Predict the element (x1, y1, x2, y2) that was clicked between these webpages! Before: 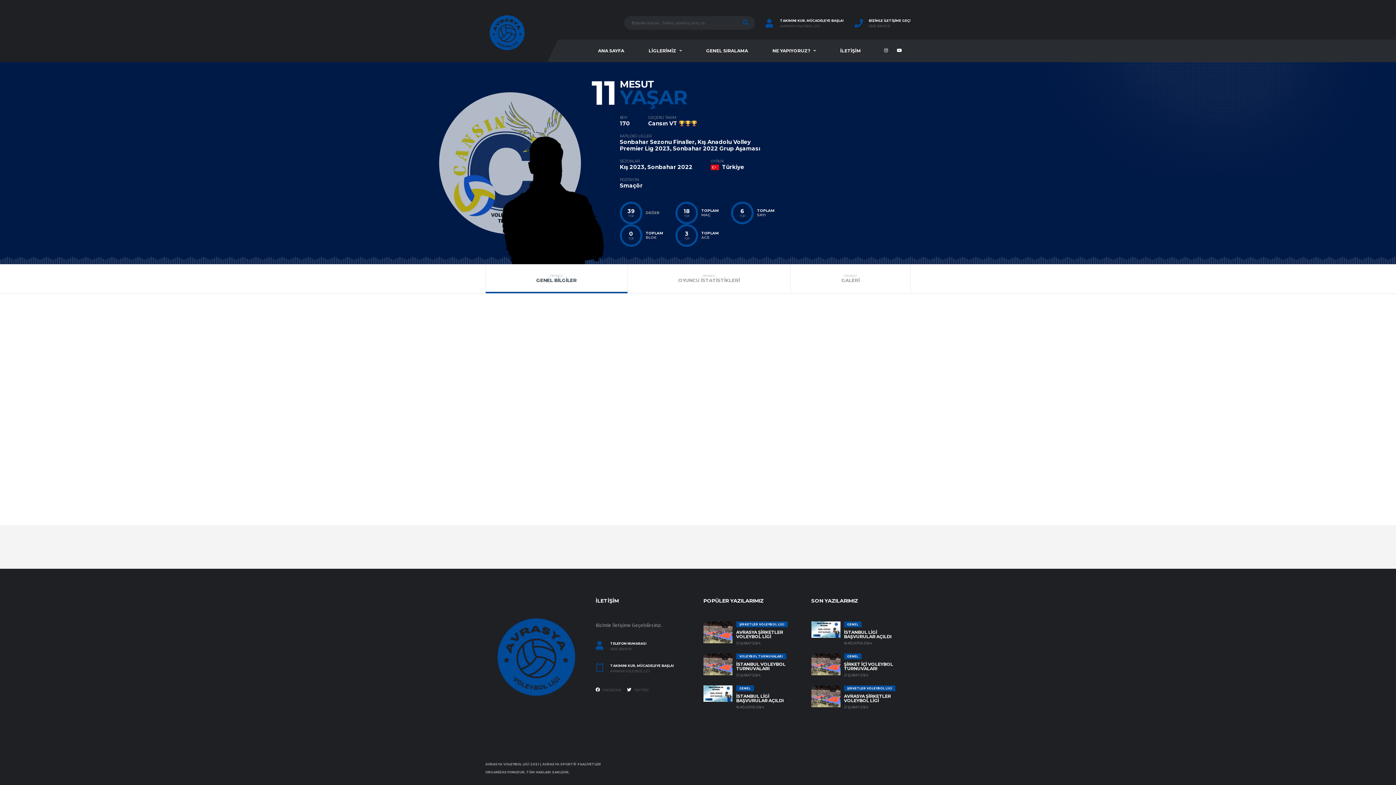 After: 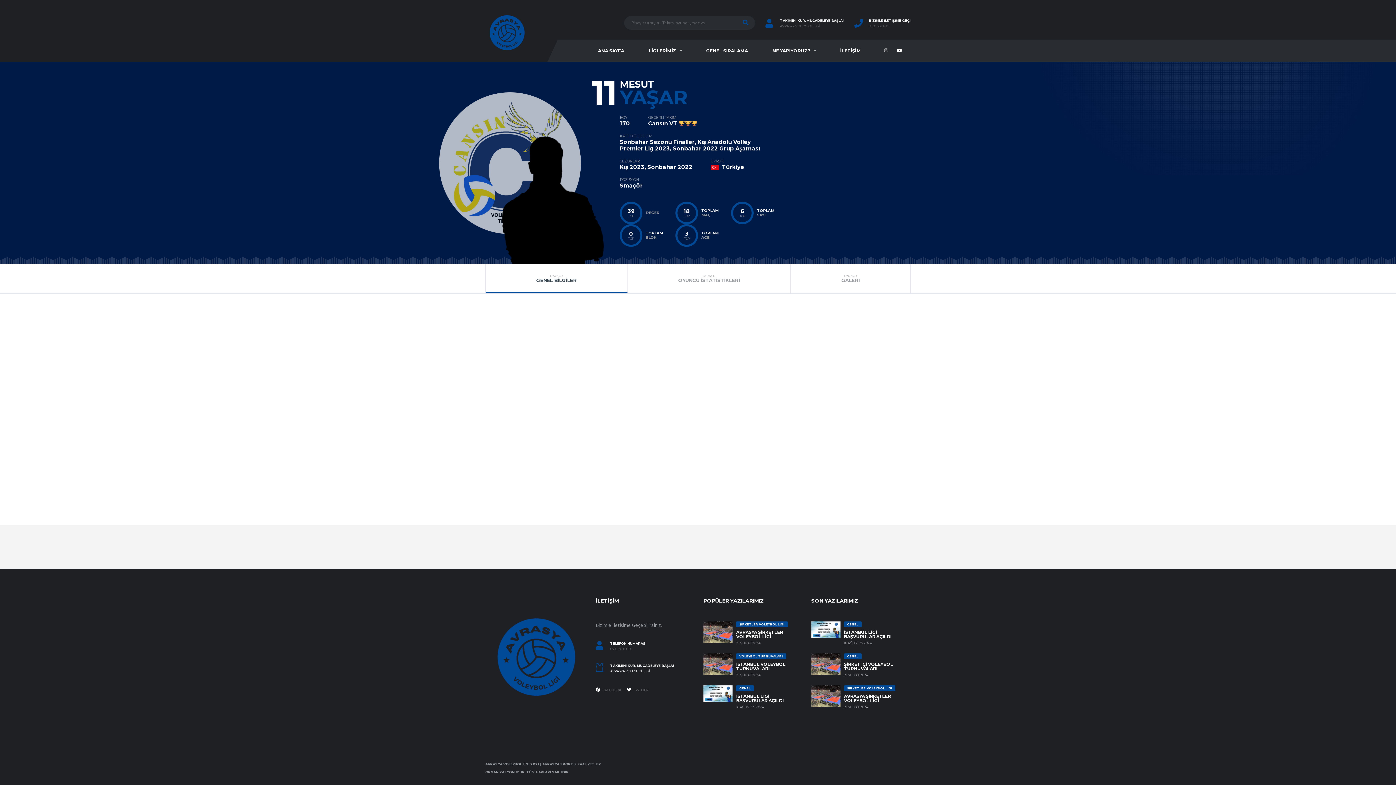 Action: bbox: (610, 669, 692, 673) label: AVRASYA VOLEYBOL LİGİ